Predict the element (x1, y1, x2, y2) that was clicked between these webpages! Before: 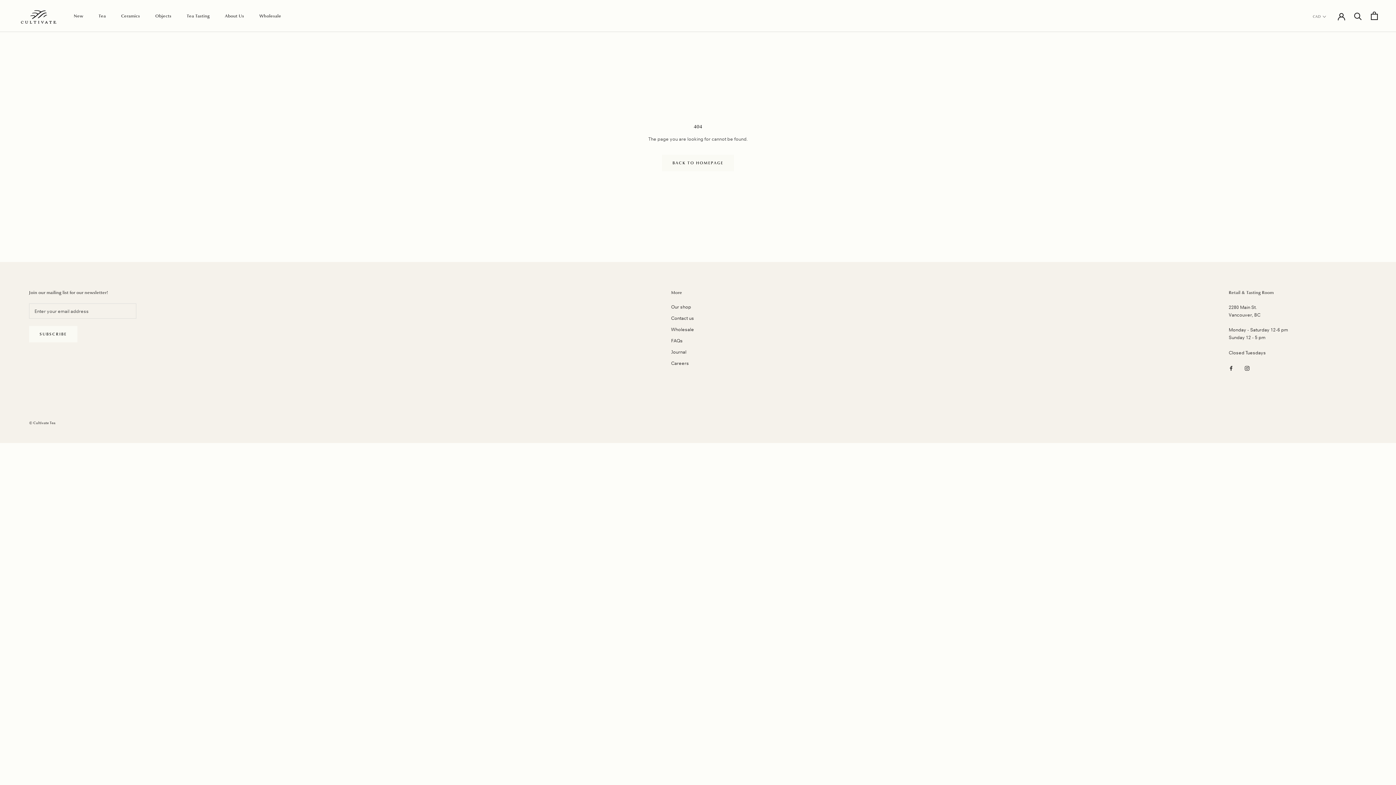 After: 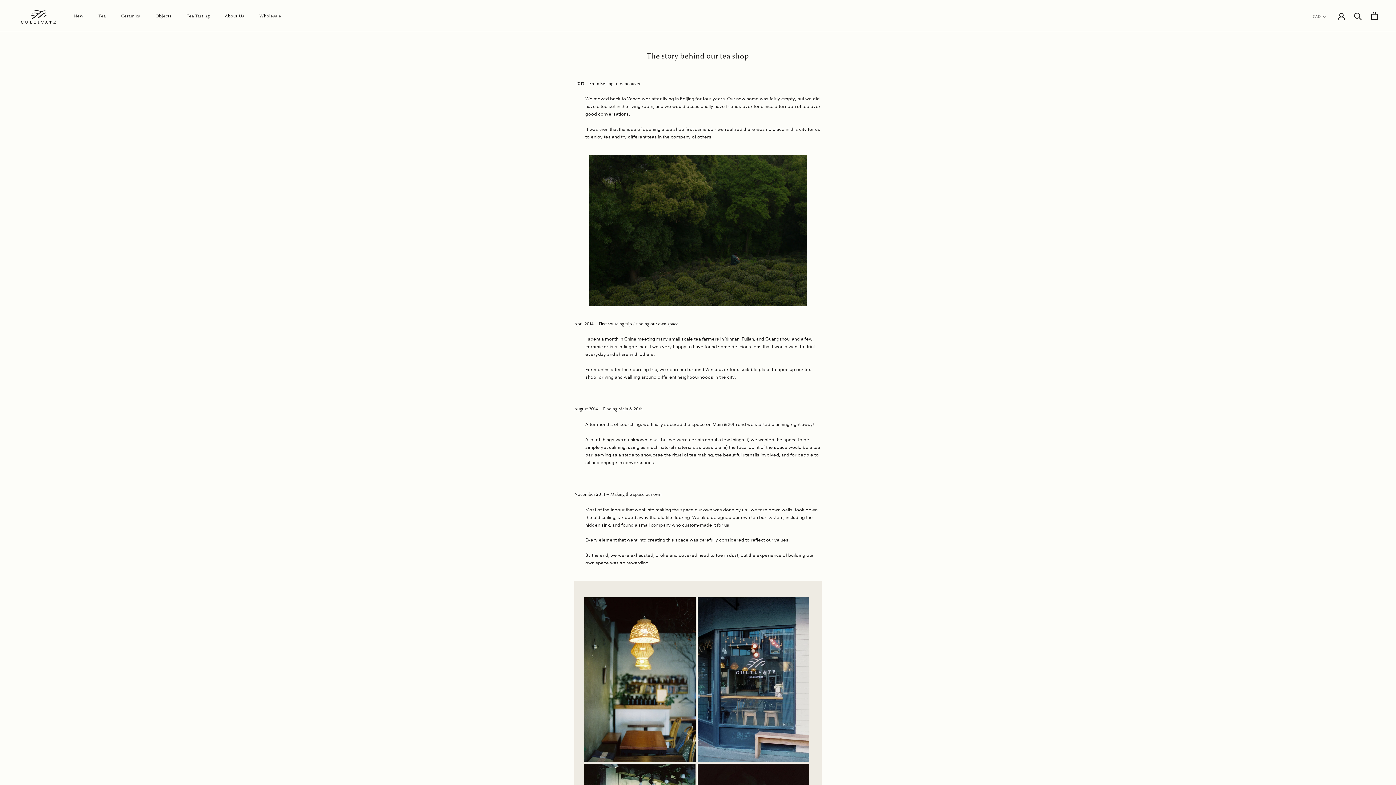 Action: bbox: (671, 303, 694, 310) label: Our shop